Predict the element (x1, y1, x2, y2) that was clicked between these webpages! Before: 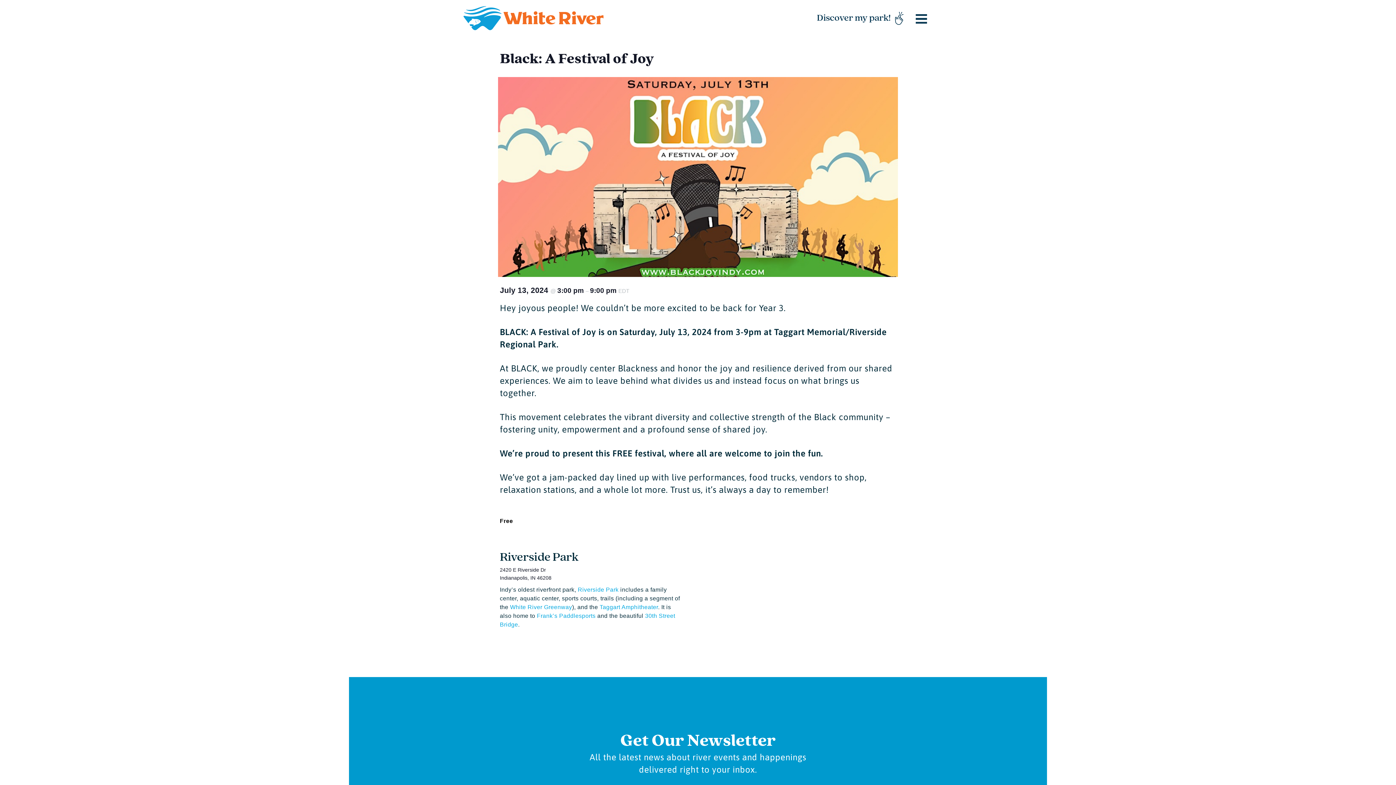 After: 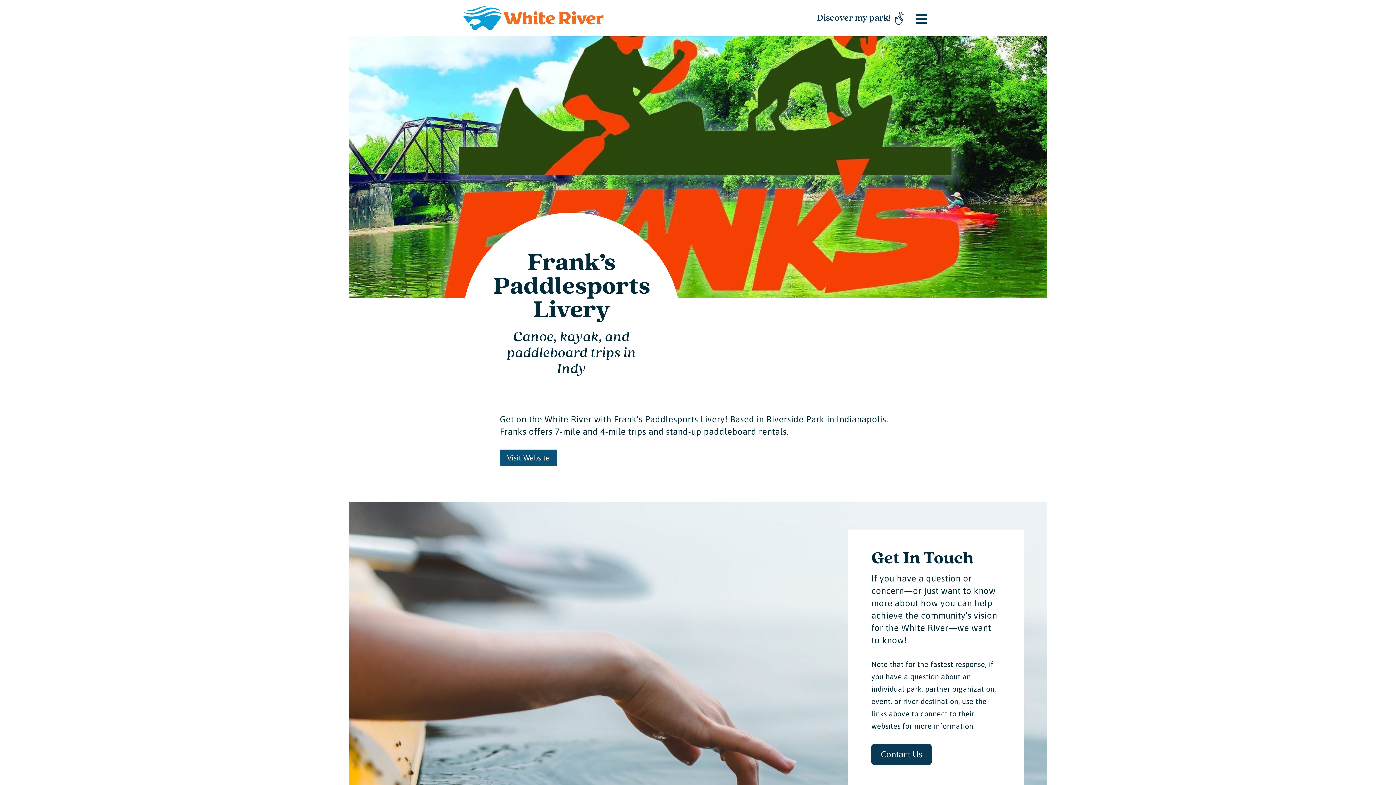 Action: bbox: (537, 613, 595, 619) label: Frank’s Paddlesports